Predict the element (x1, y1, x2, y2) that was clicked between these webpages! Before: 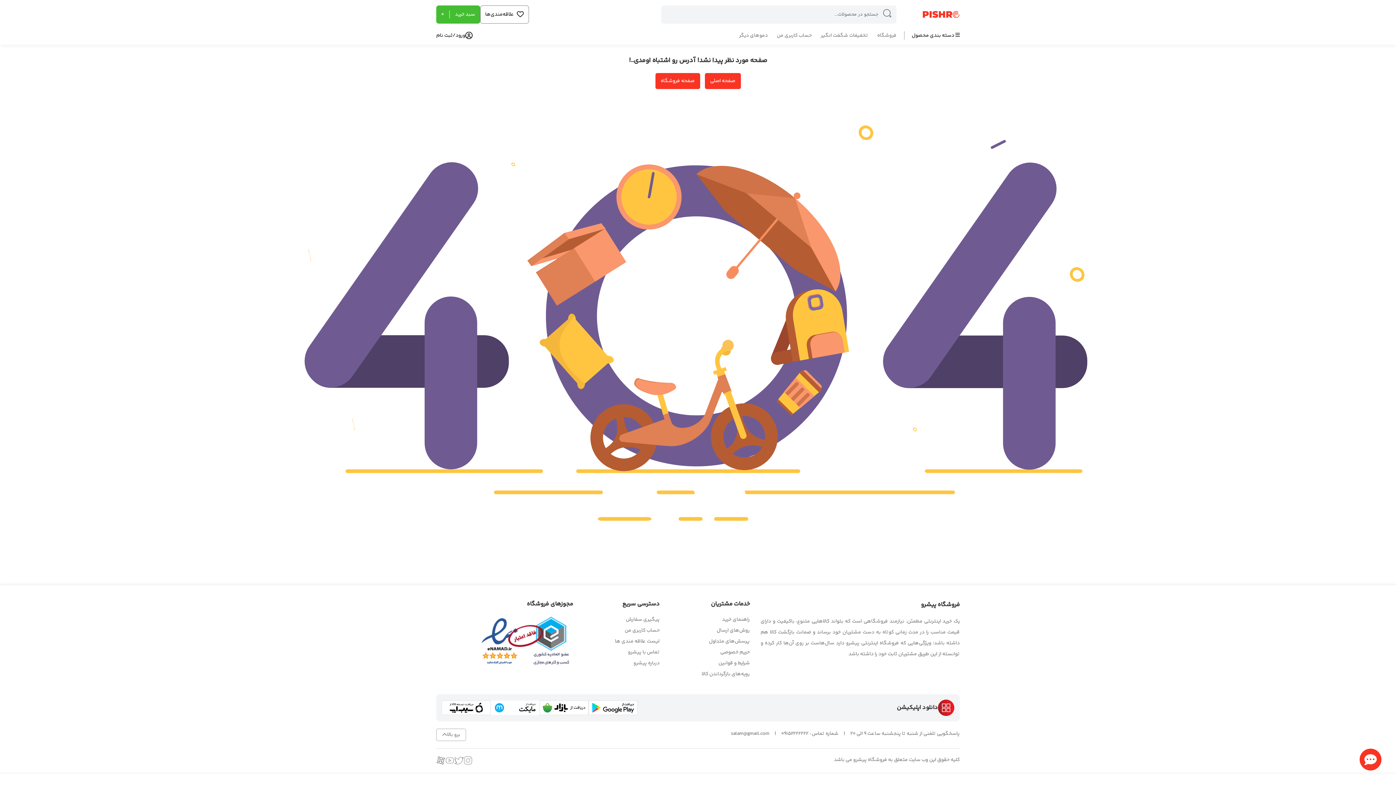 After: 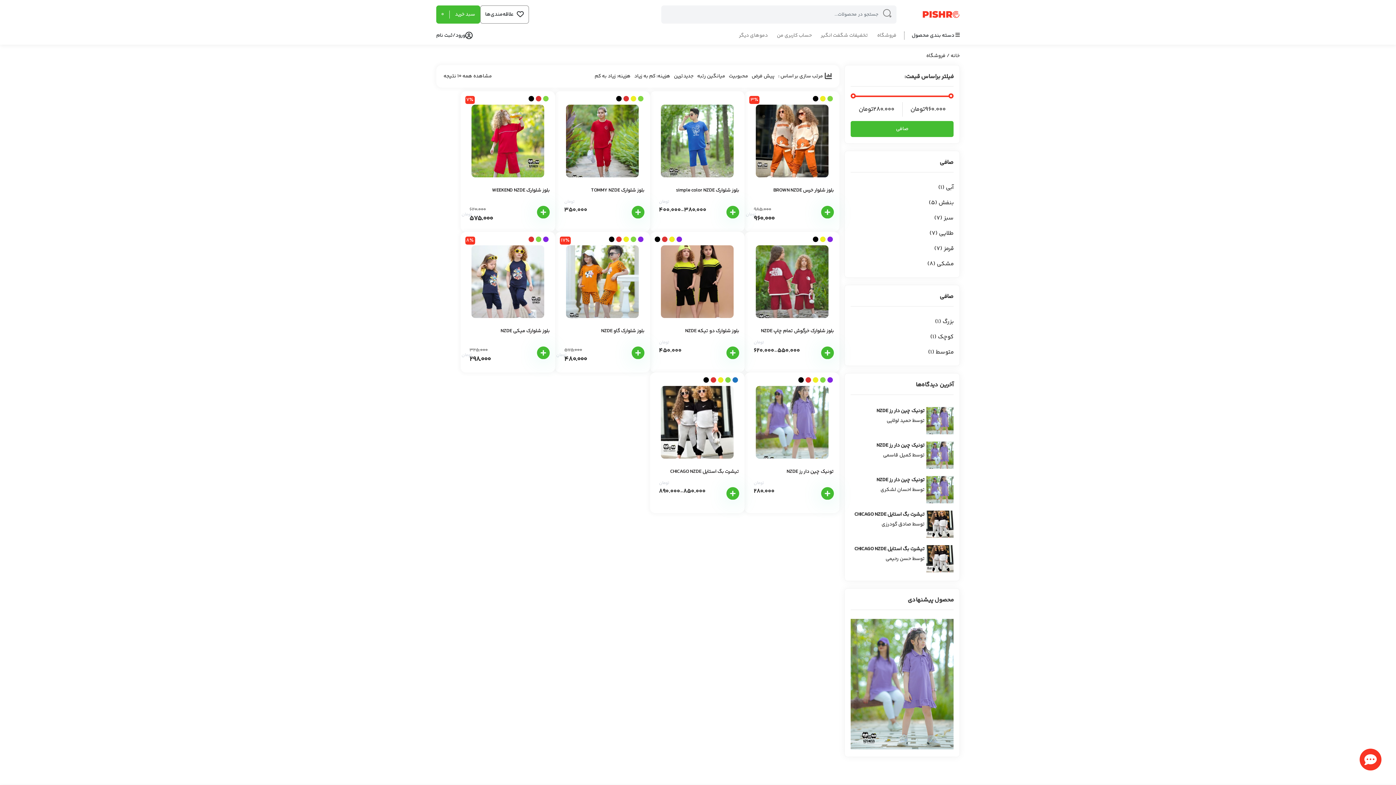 Action: bbox: (655, 73, 700, 89) label: صفحه فروشگاه